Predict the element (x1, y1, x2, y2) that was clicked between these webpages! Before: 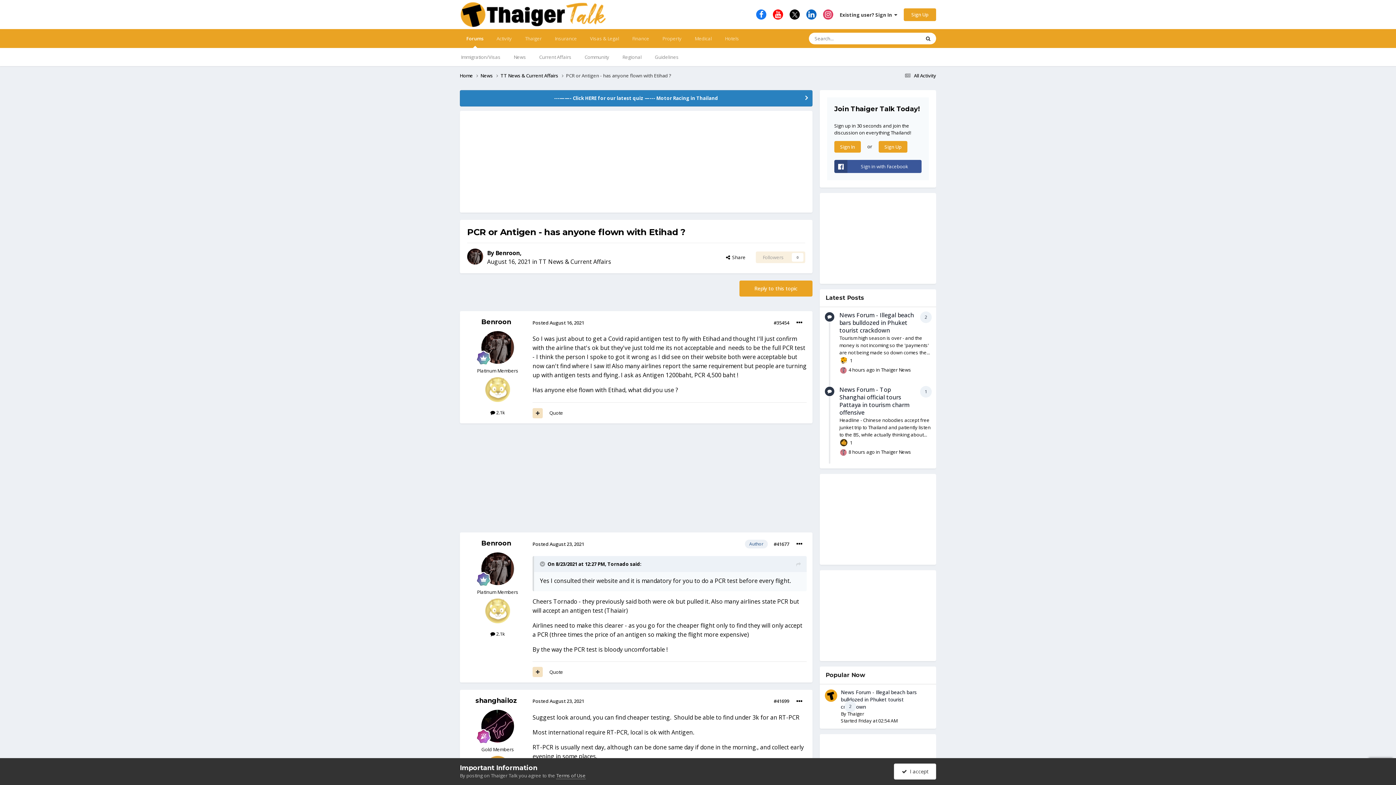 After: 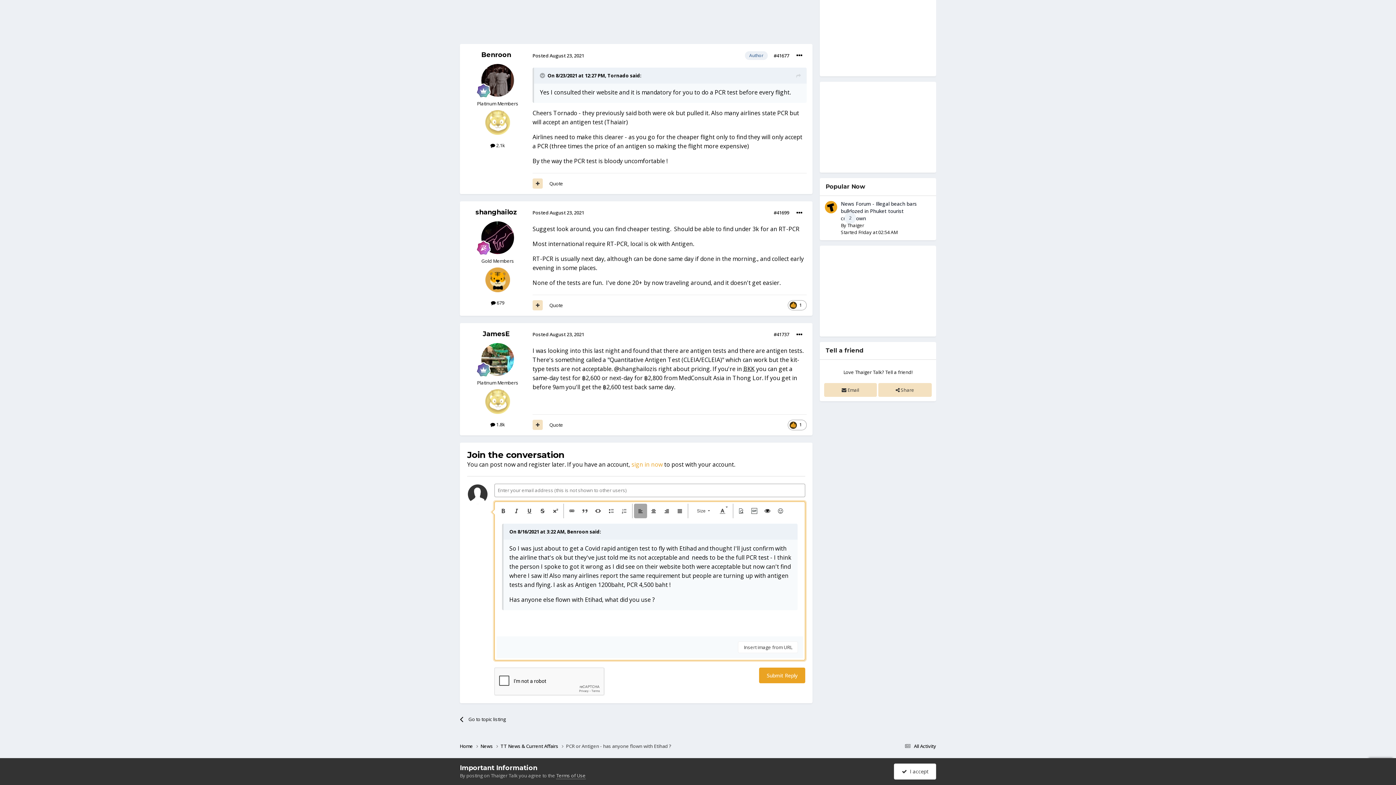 Action: label: Quote bbox: (549, 409, 563, 416)